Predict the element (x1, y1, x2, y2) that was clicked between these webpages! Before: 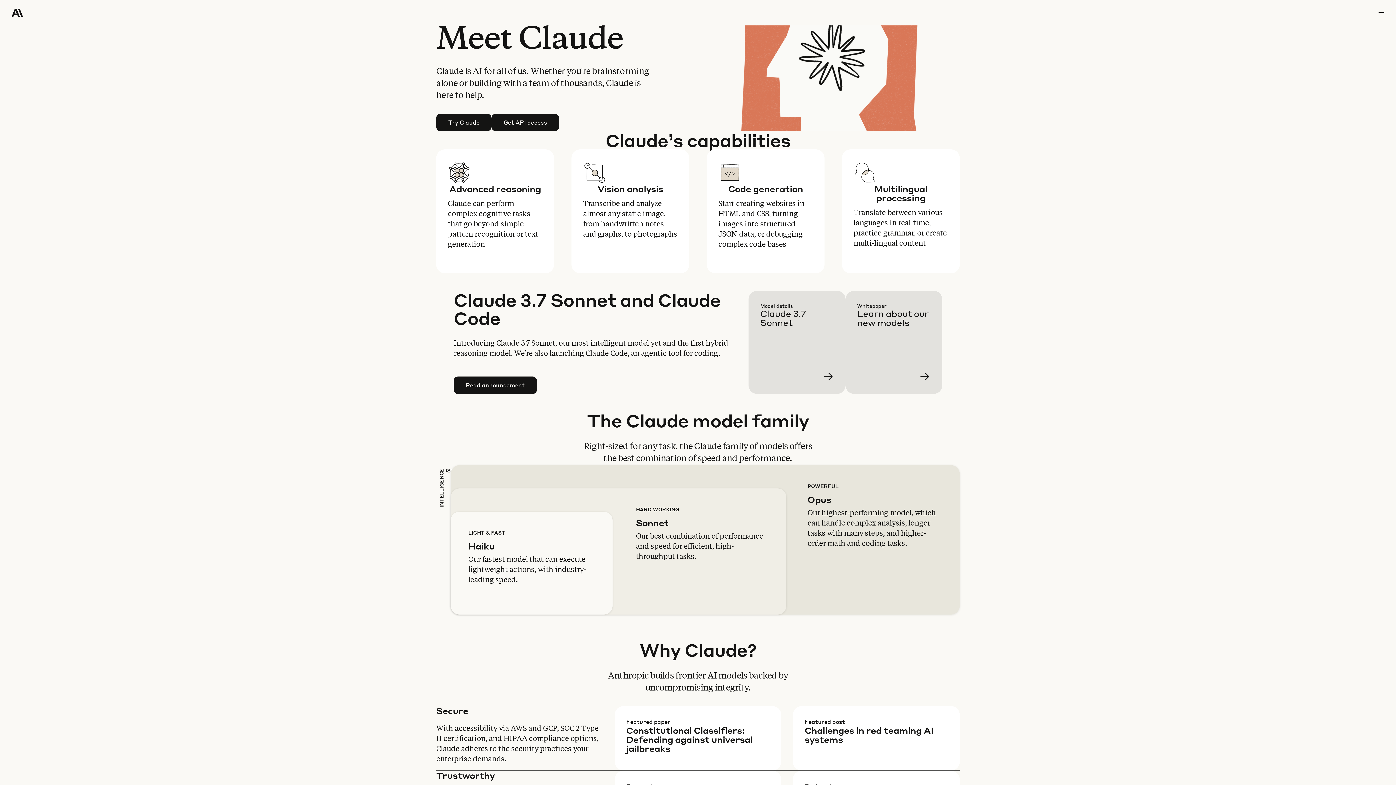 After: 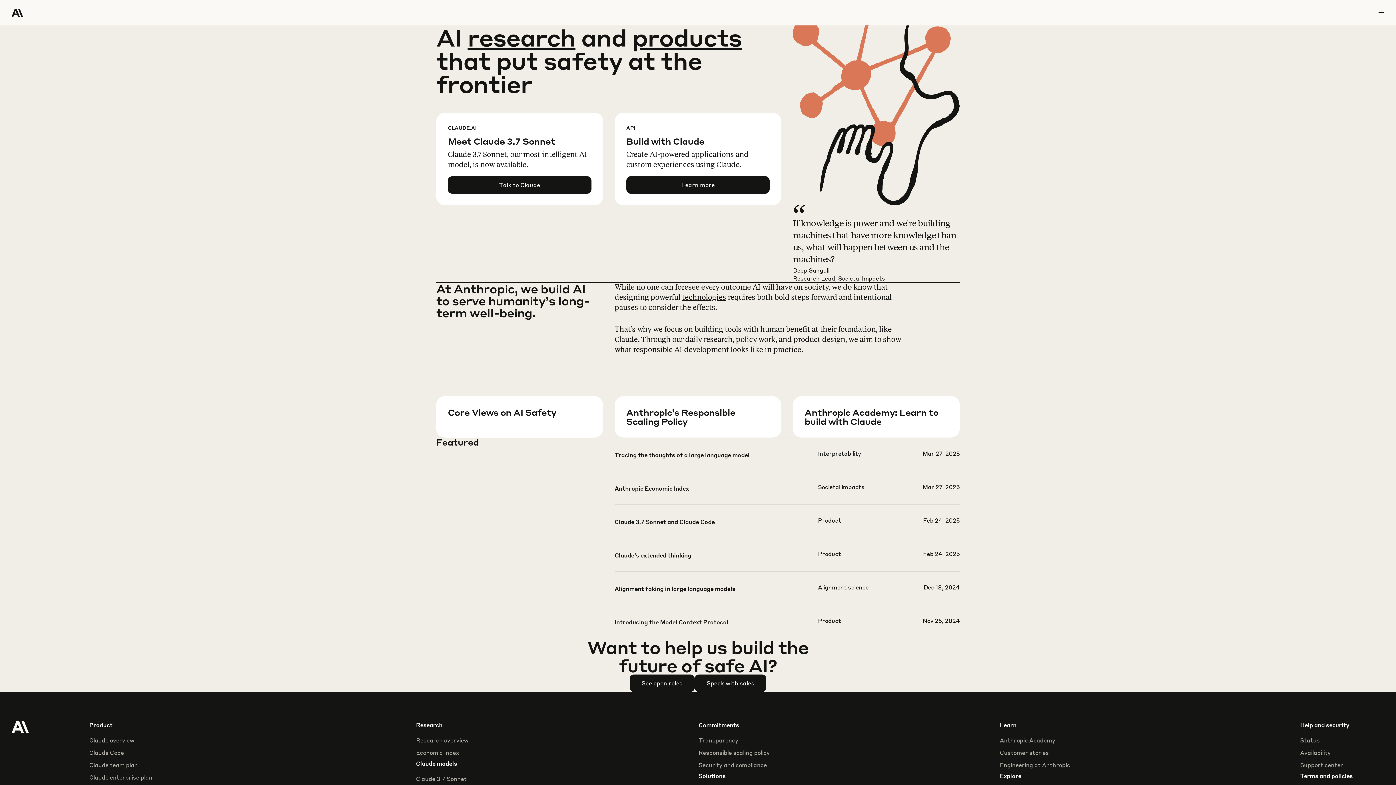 Action: bbox: (11, 0, 64, 25) label: Home Page